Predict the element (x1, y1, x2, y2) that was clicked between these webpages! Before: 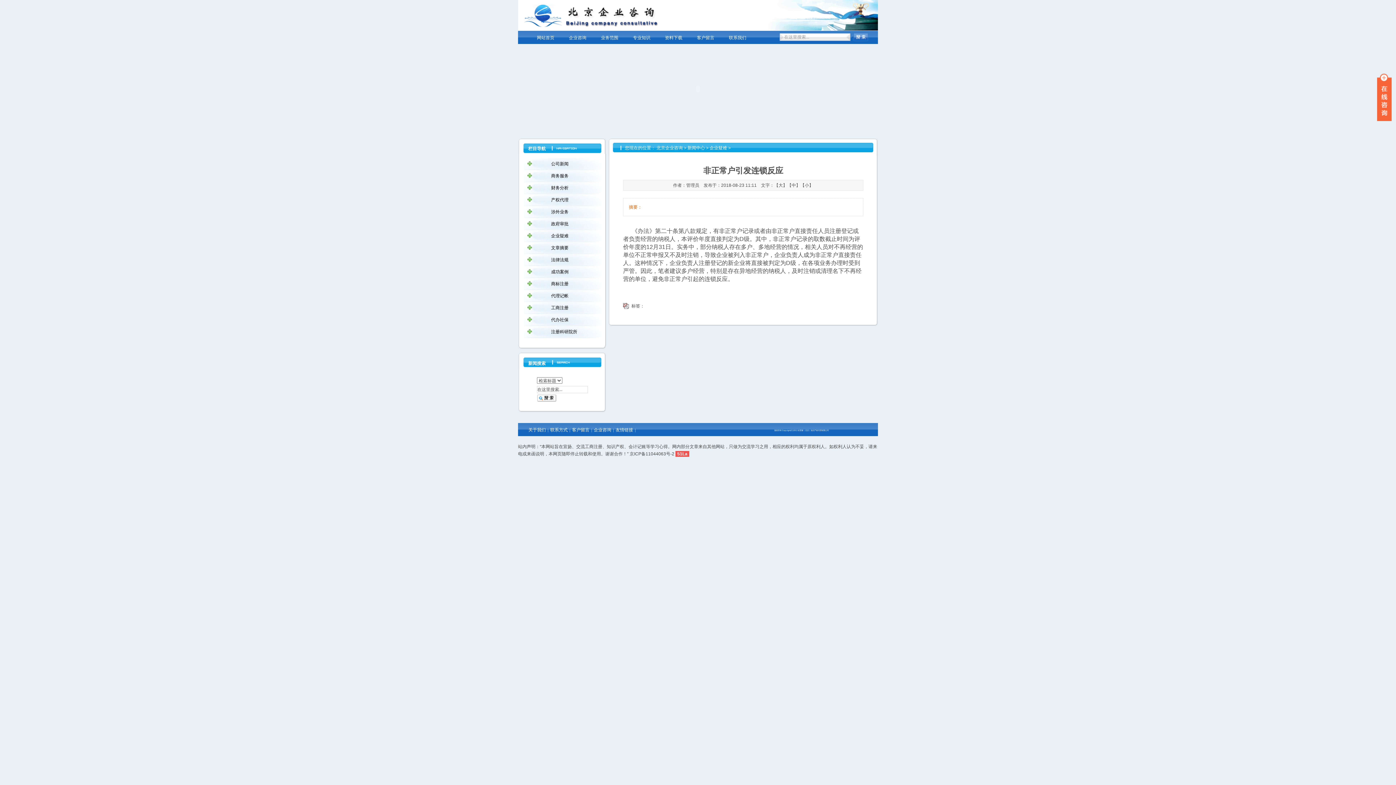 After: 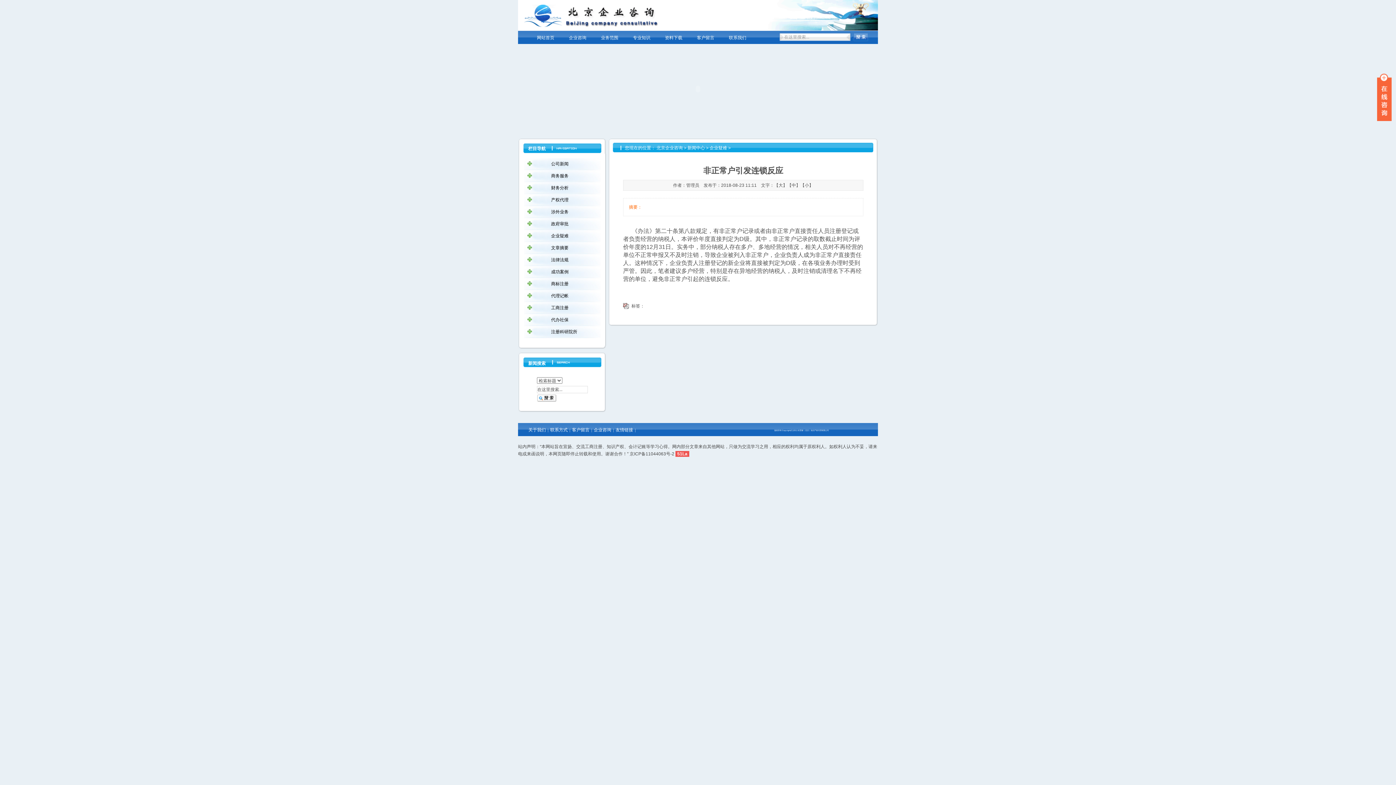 Action: label: 客户留言 bbox: (572, 427, 589, 432)